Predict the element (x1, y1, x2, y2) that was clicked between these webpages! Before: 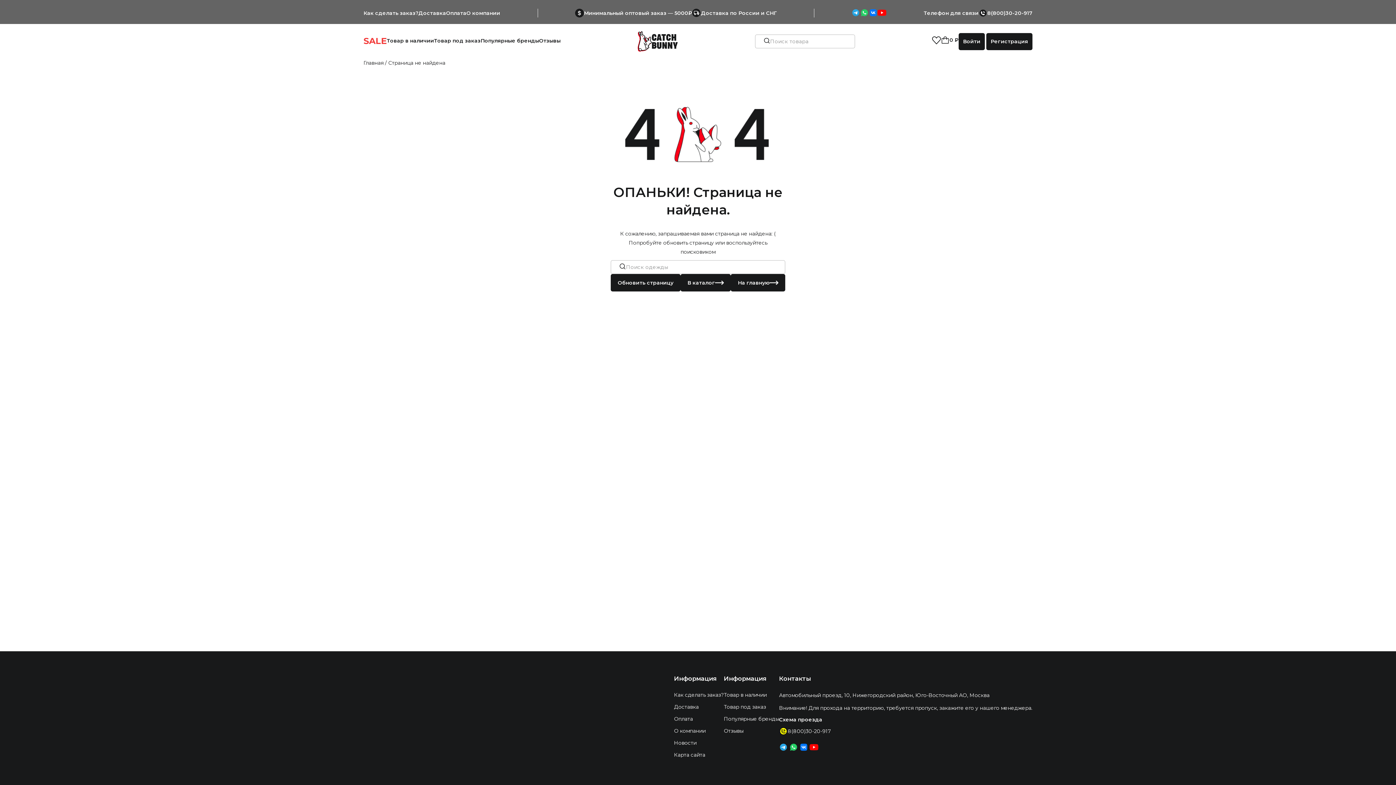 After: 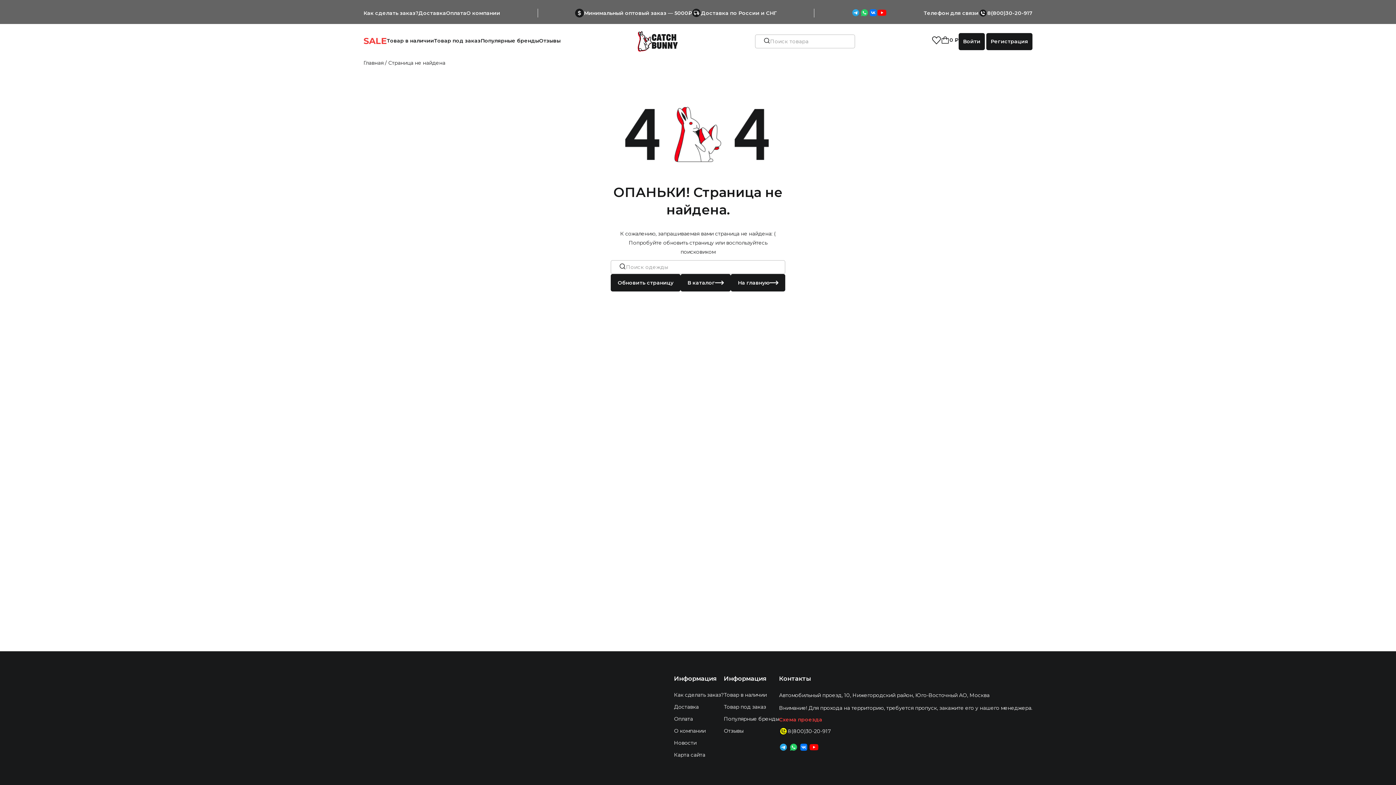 Action: bbox: (779, 716, 822, 723) label: Схема проезда